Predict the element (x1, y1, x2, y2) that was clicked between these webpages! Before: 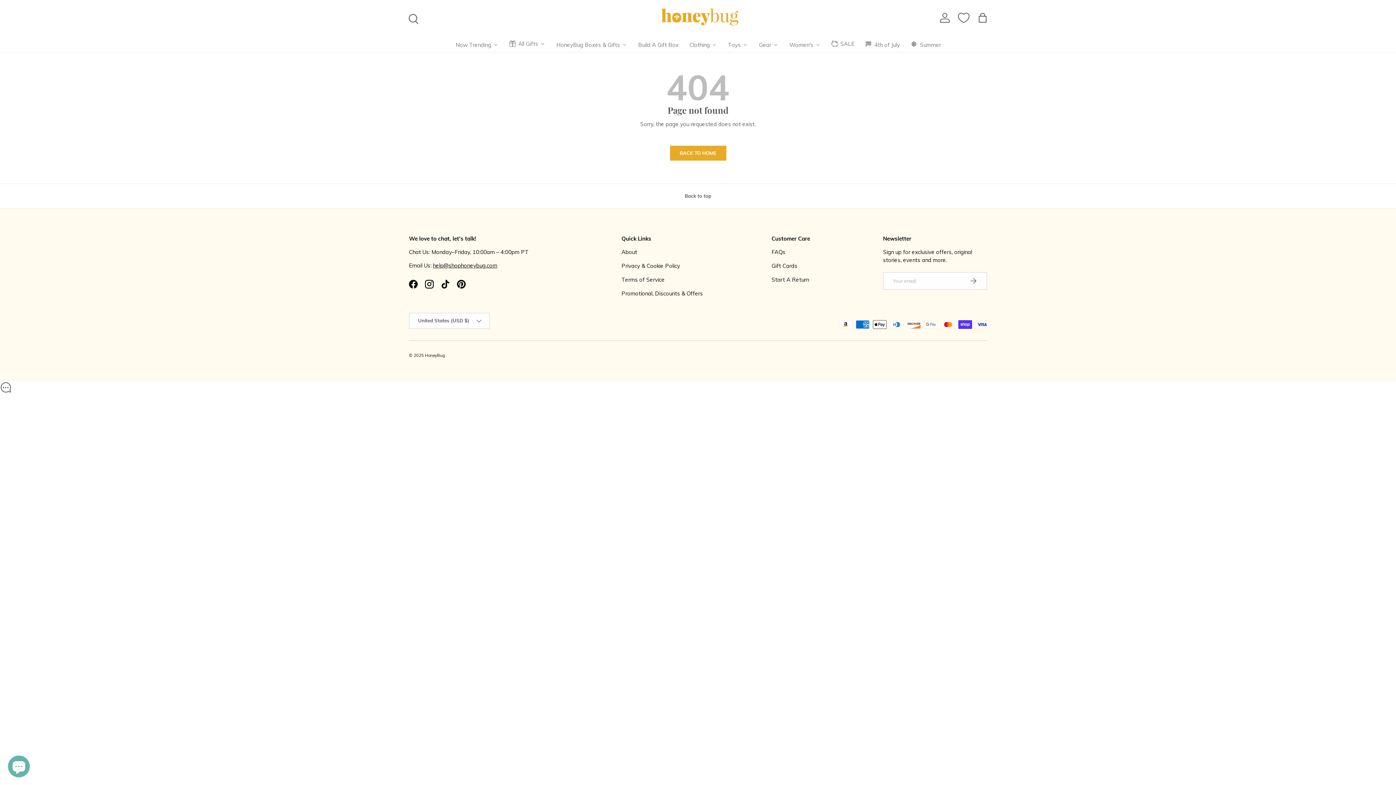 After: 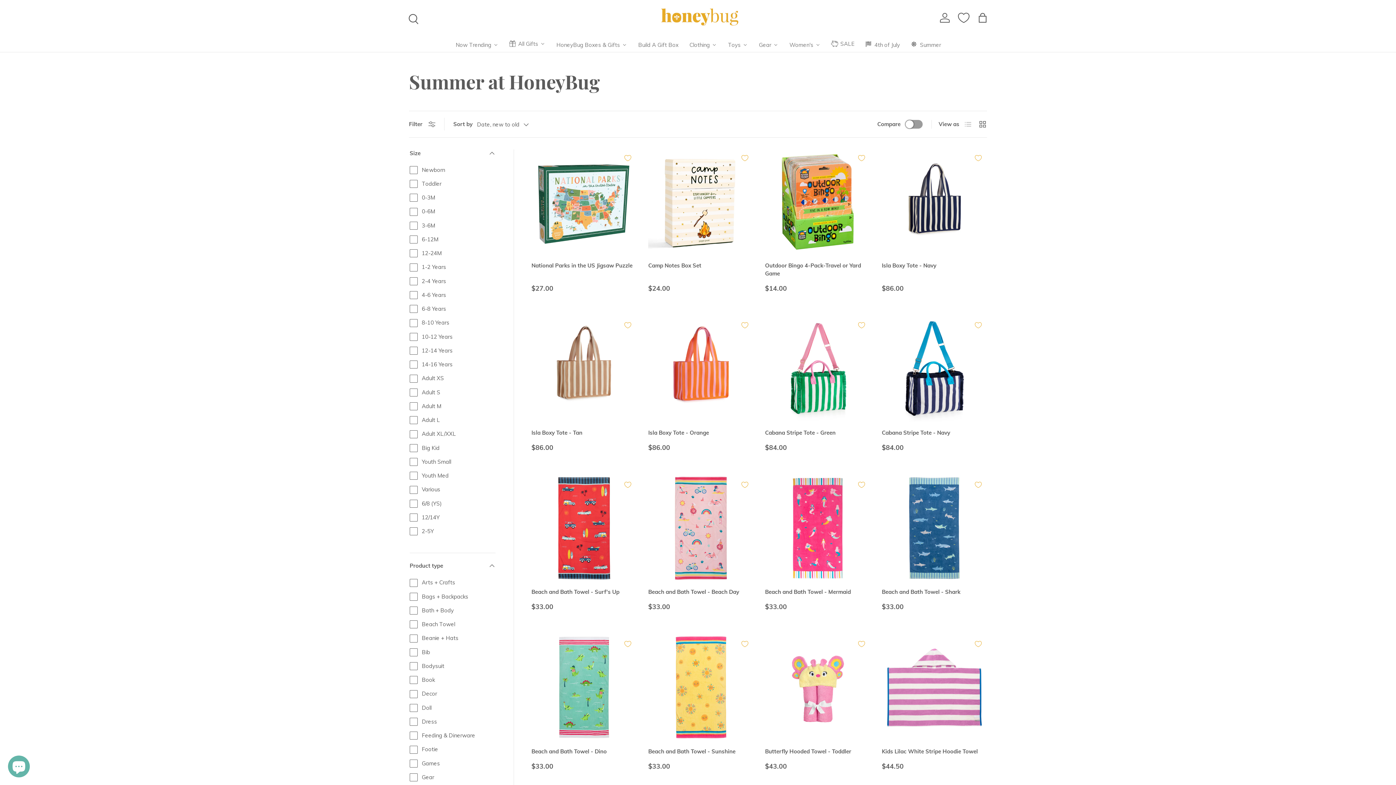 Action: bbox: (909, 37, 942, 51) label: Summer